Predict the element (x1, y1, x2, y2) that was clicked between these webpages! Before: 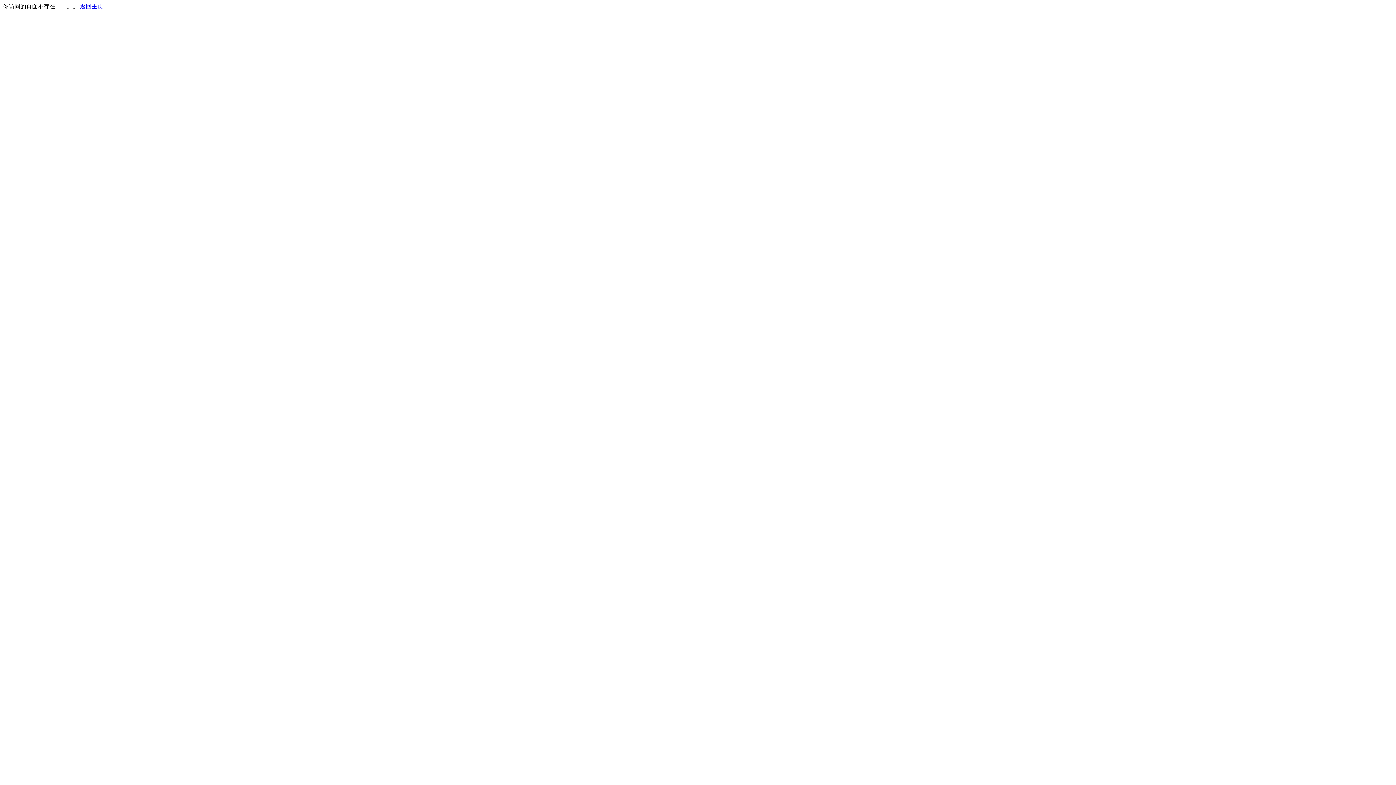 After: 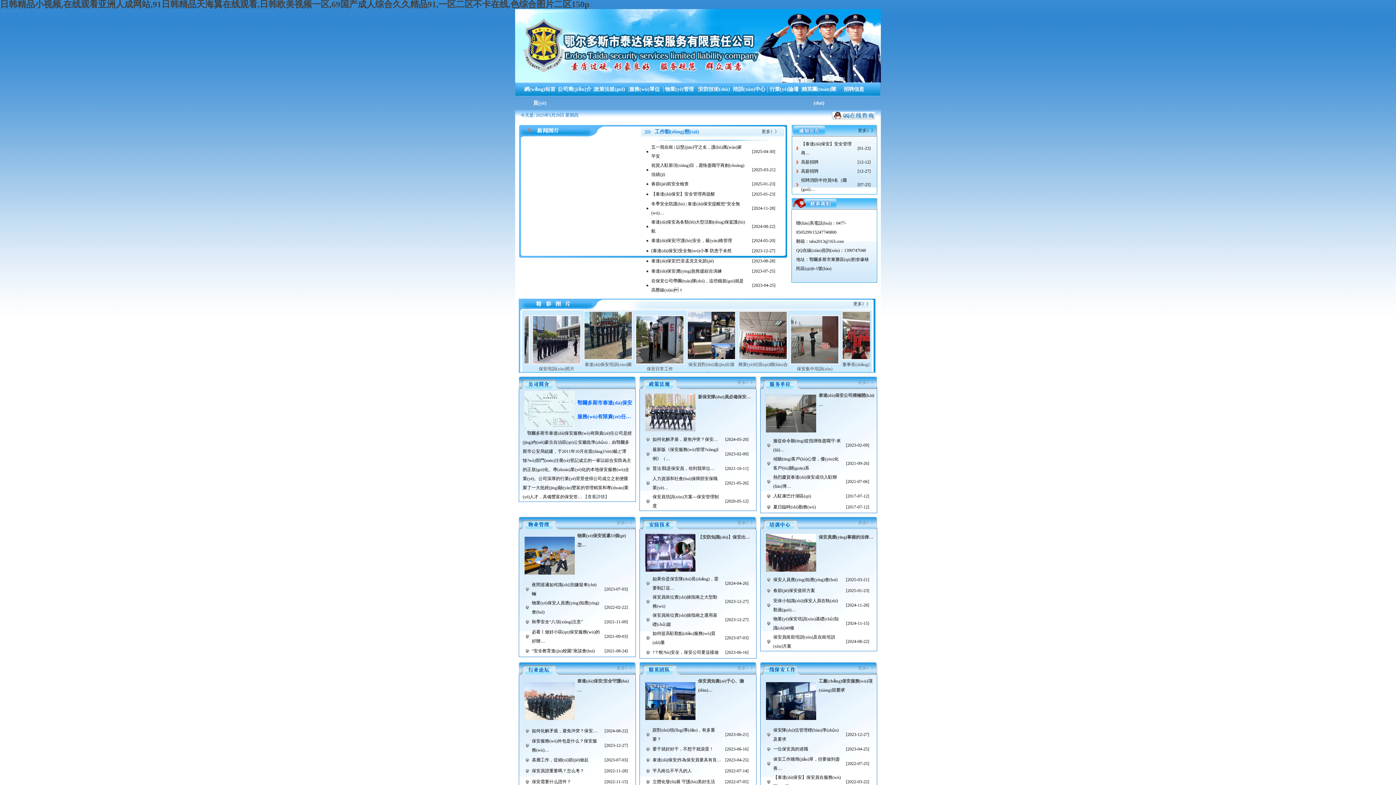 Action: label: 返回主页 bbox: (80, 3, 103, 9)